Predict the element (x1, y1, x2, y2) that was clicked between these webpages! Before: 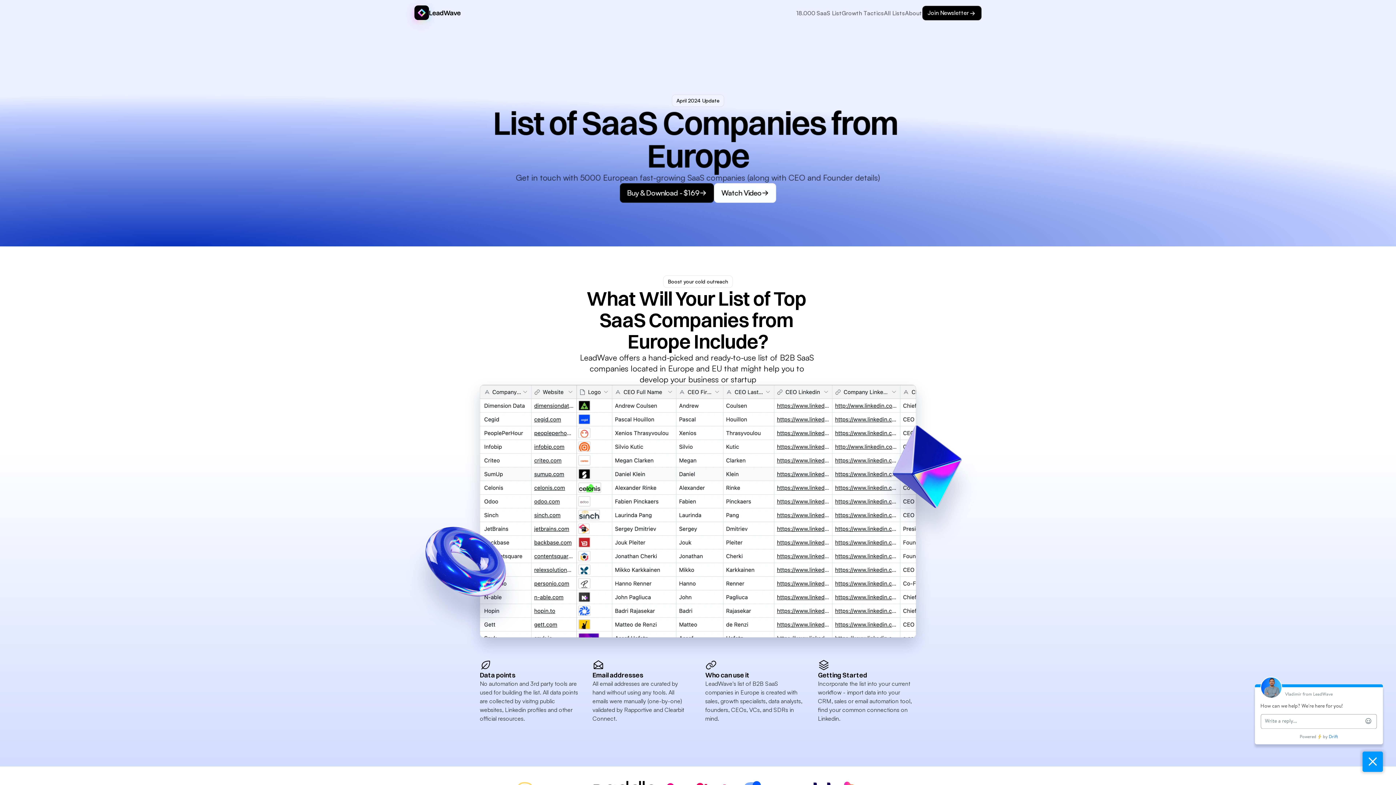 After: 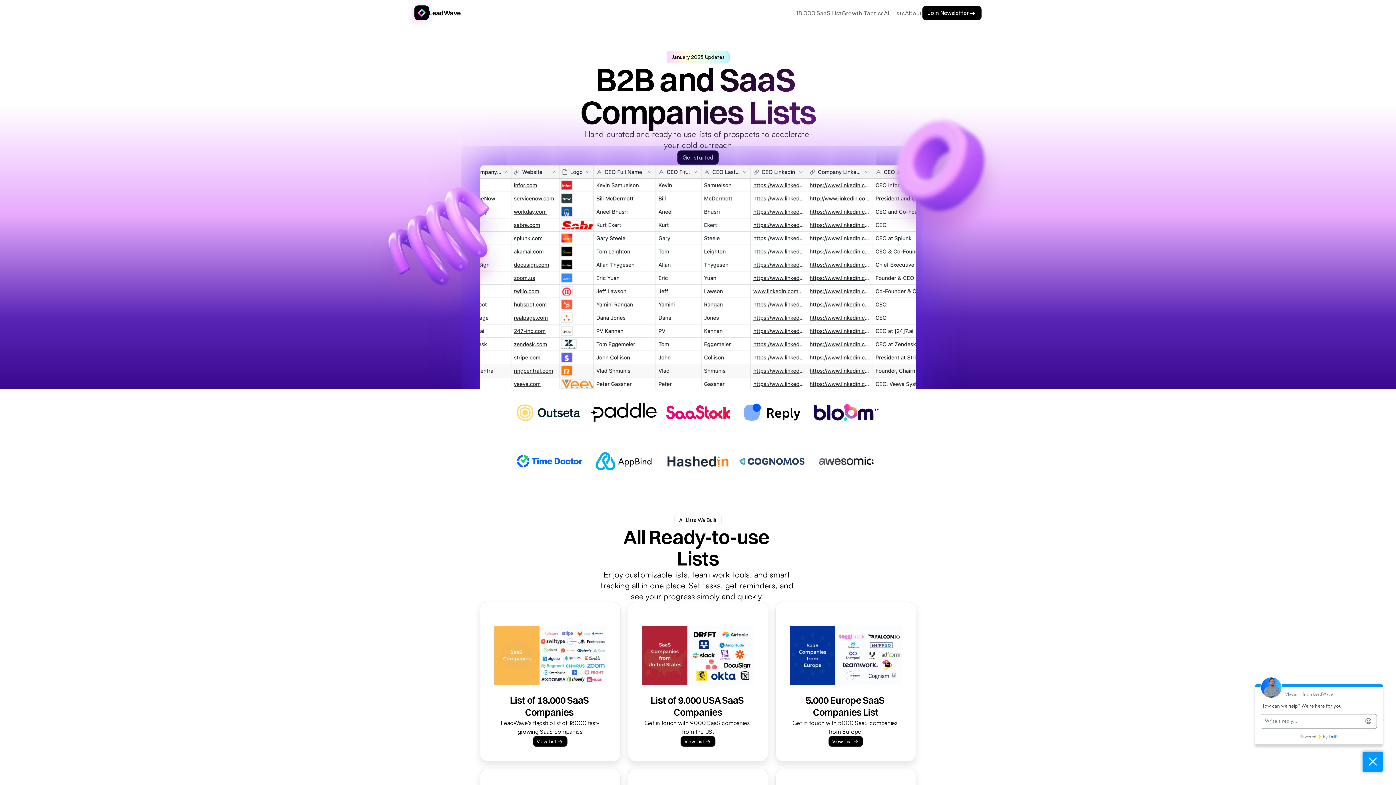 Action: bbox: (884, 8, 905, 17) label: All Lists